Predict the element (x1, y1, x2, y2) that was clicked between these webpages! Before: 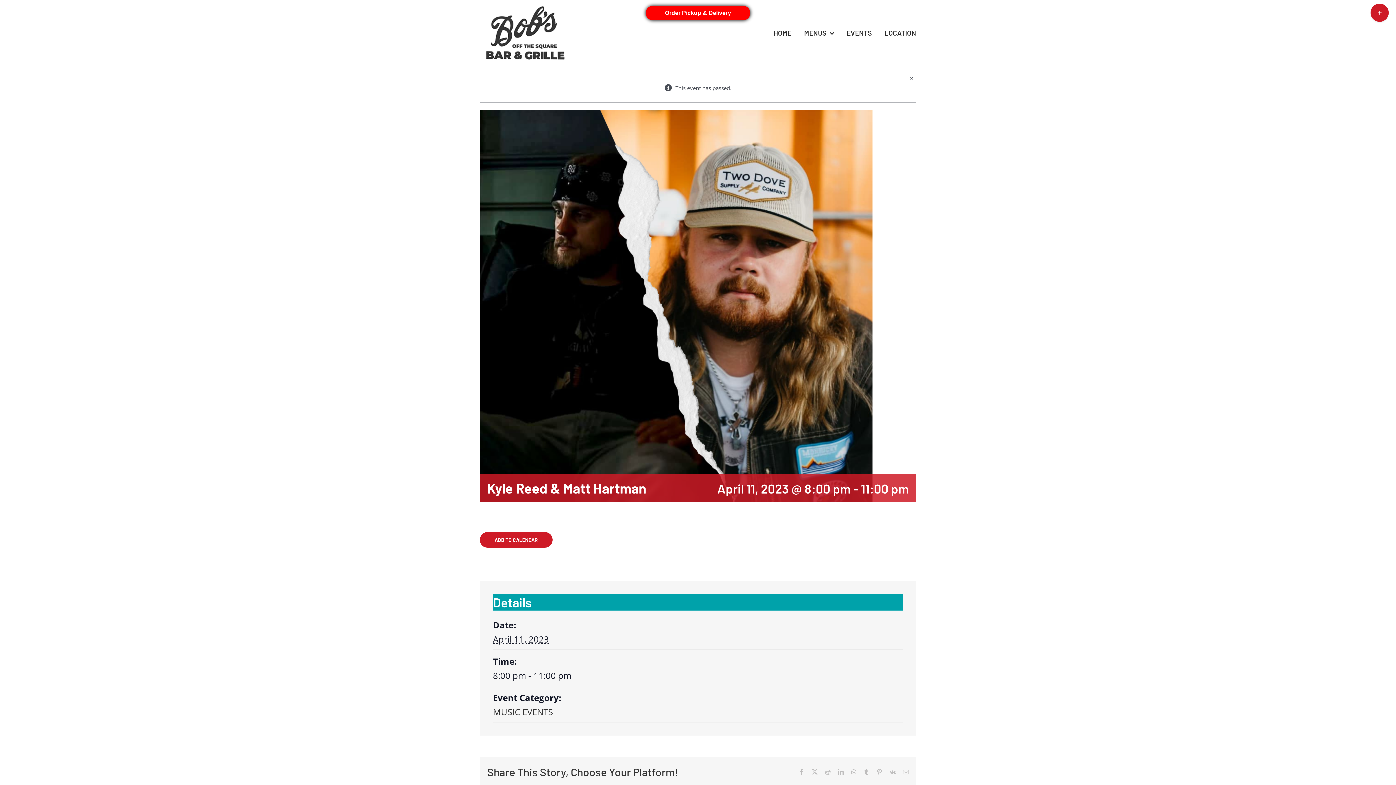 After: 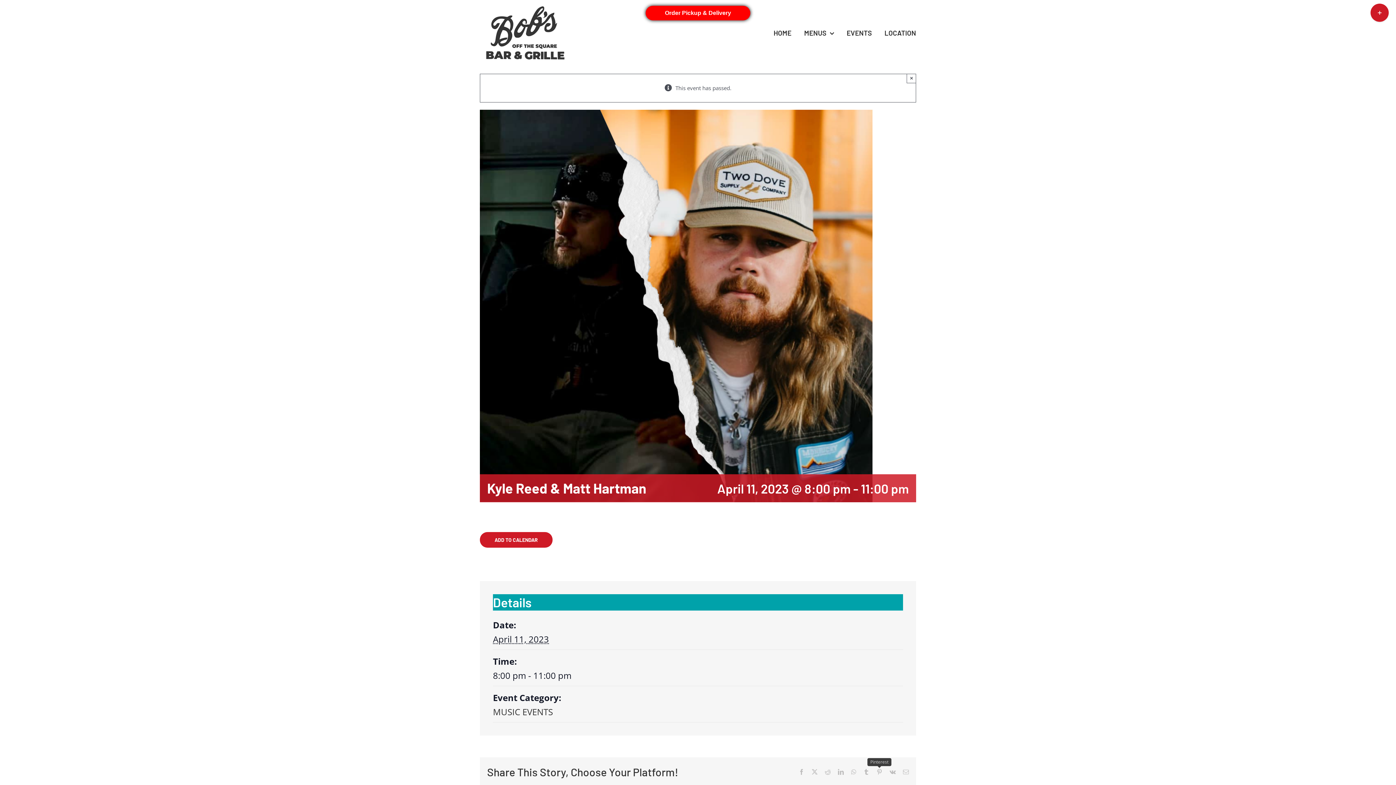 Action: bbox: (876, 769, 882, 775) label: Pinterest